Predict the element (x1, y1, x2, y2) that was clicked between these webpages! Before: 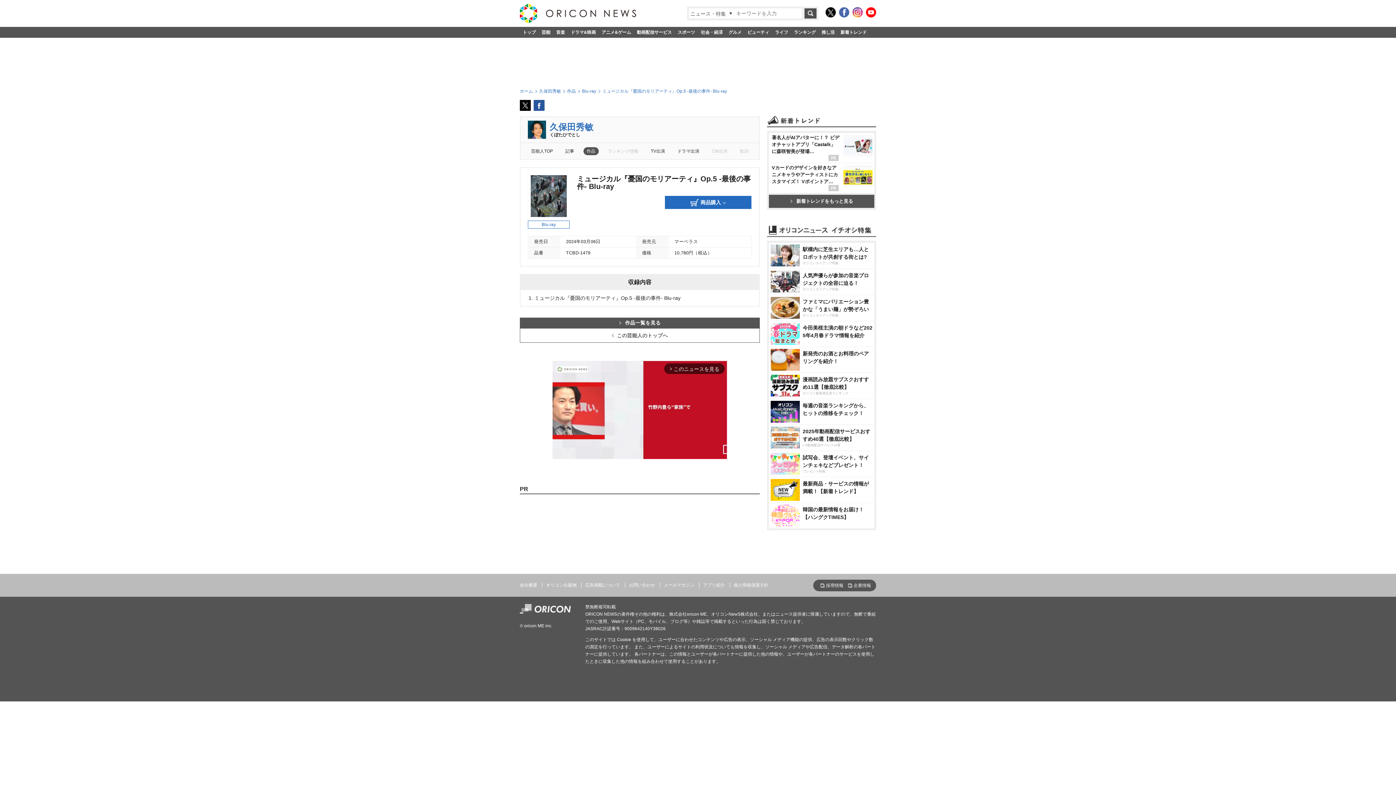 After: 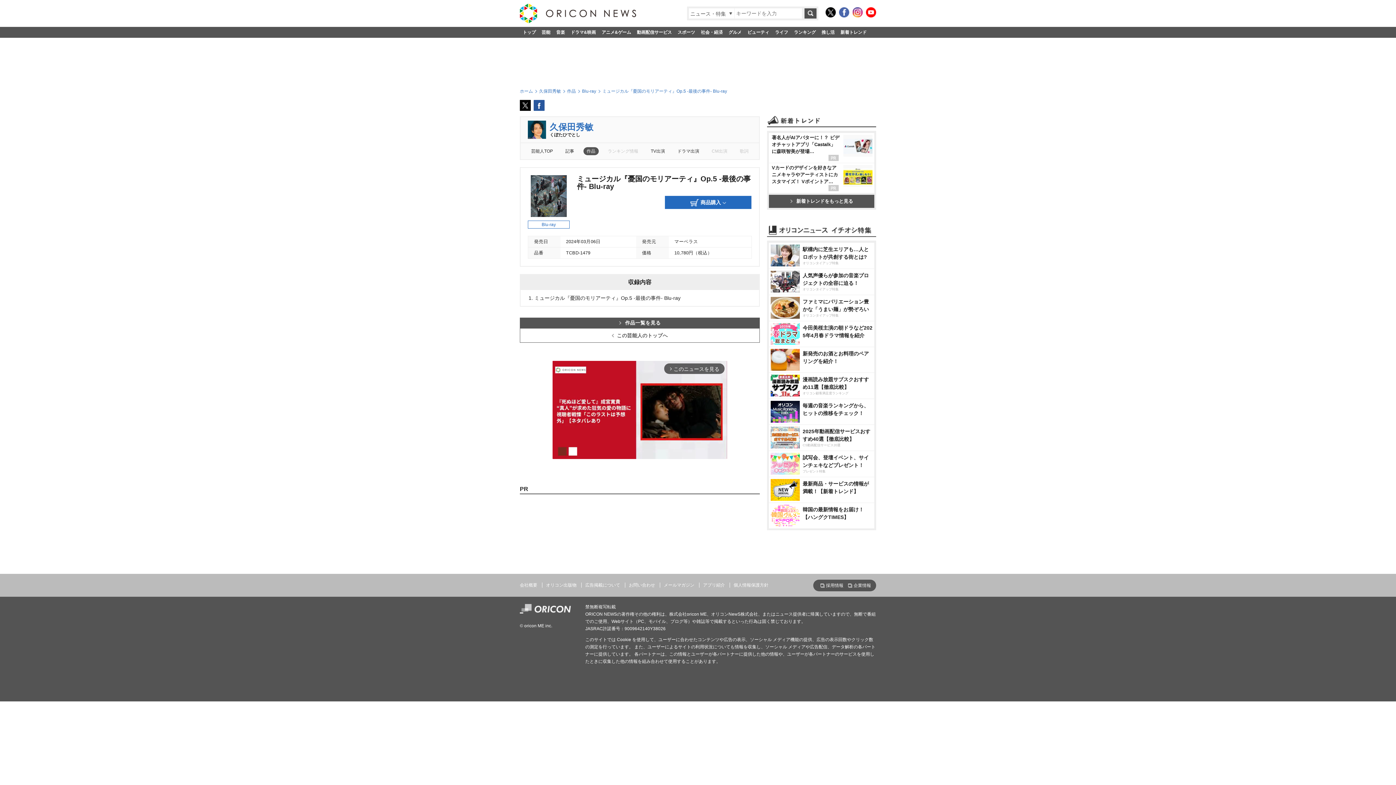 Action: label: ランキング情報 bbox: (604, 147, 641, 155)